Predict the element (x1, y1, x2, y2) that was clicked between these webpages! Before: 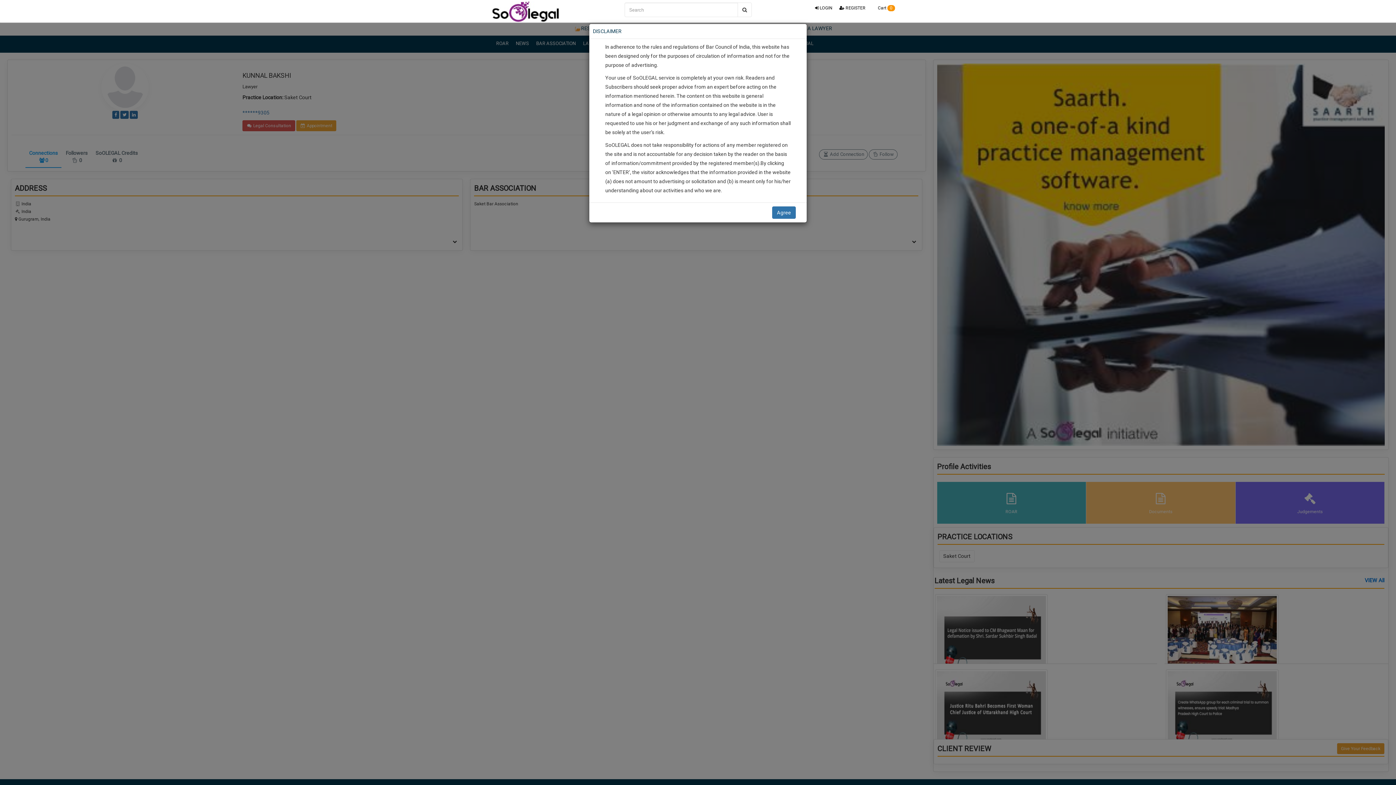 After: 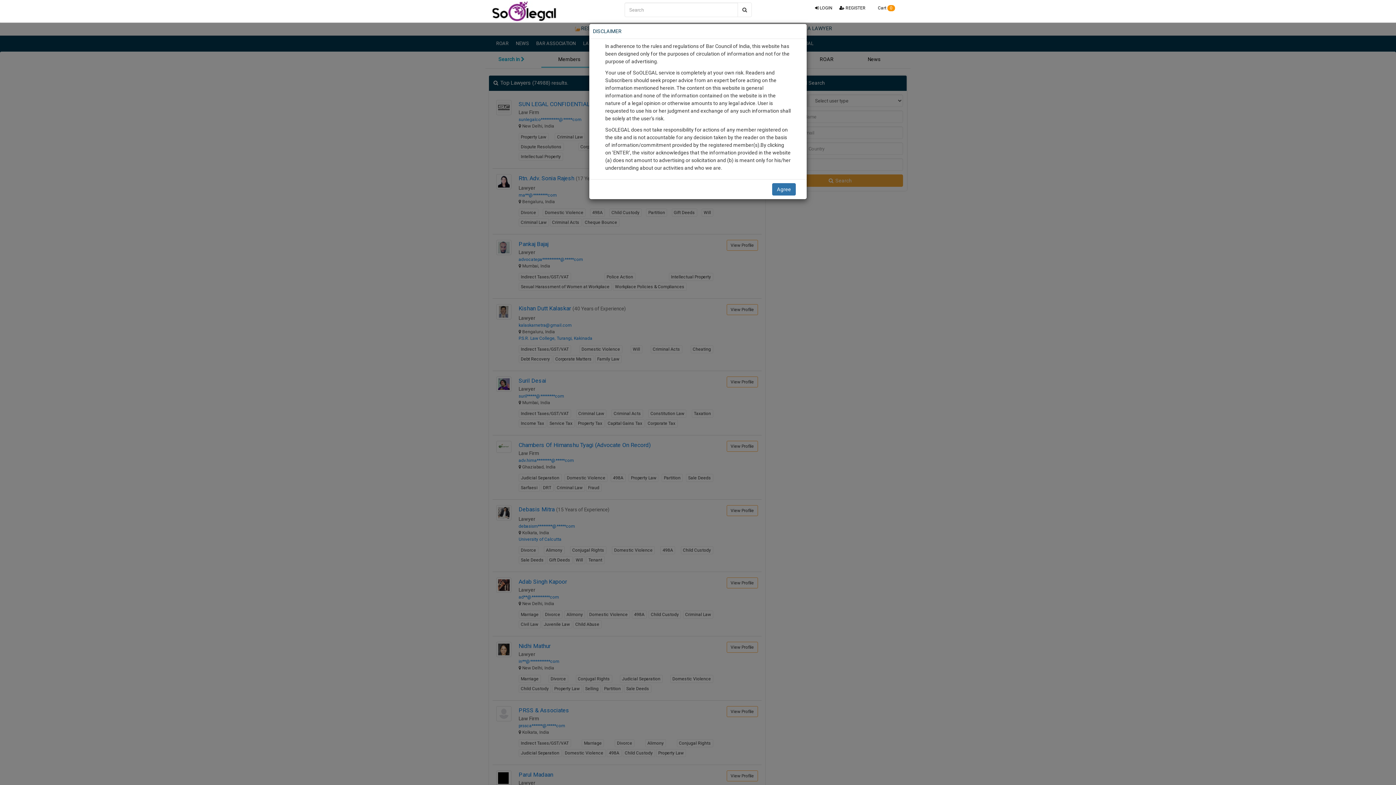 Action: bbox: (737, 2, 752, 17)